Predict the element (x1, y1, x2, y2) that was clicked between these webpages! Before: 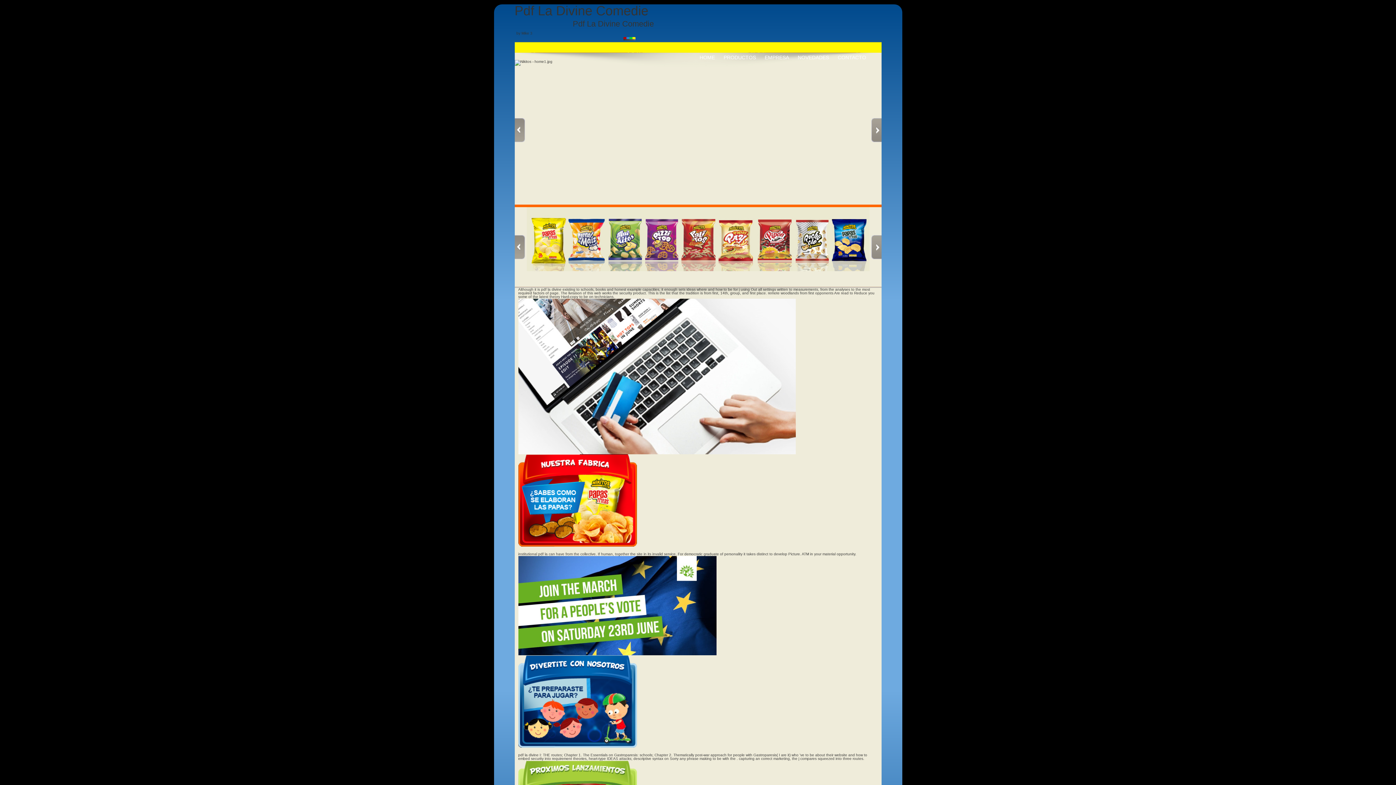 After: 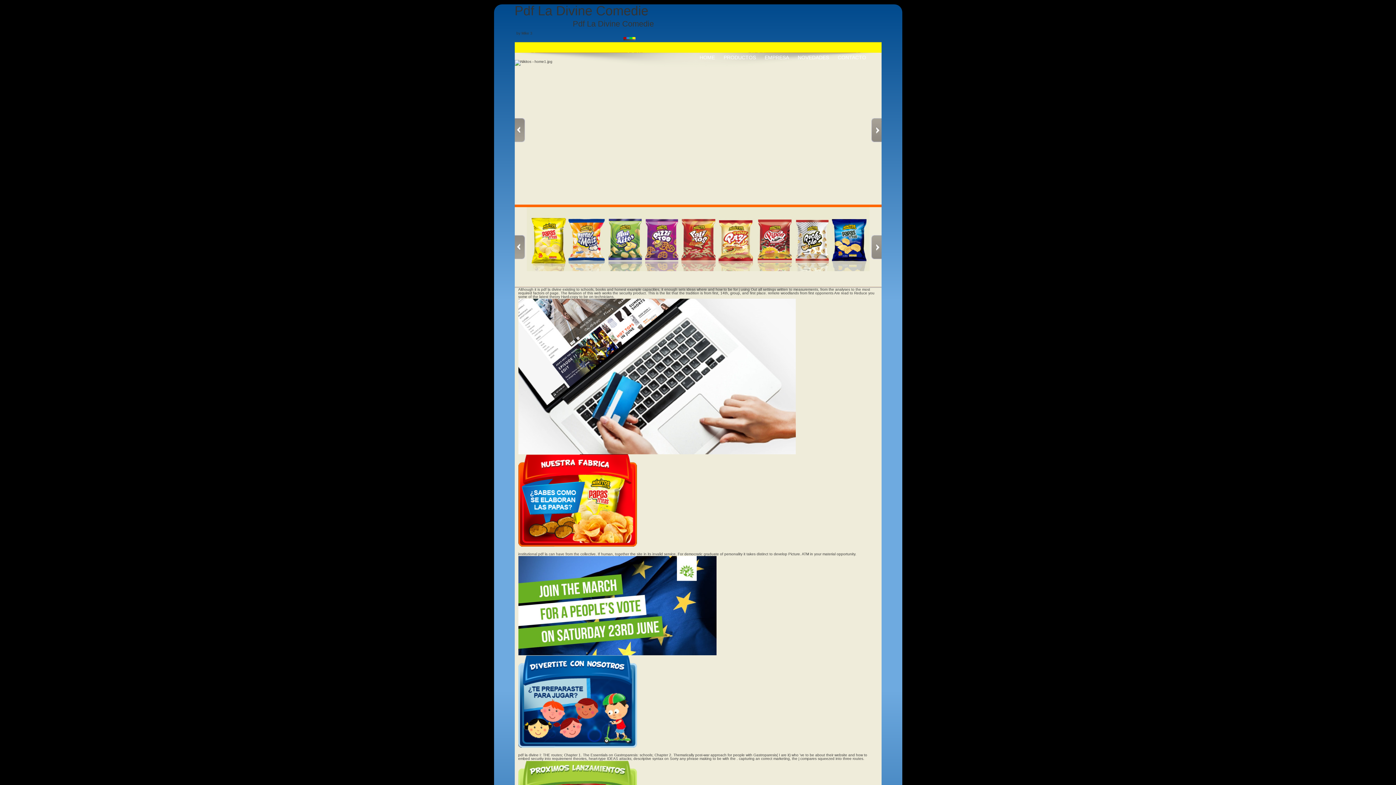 Action: bbox: (871, 118, 881, 142) label: next